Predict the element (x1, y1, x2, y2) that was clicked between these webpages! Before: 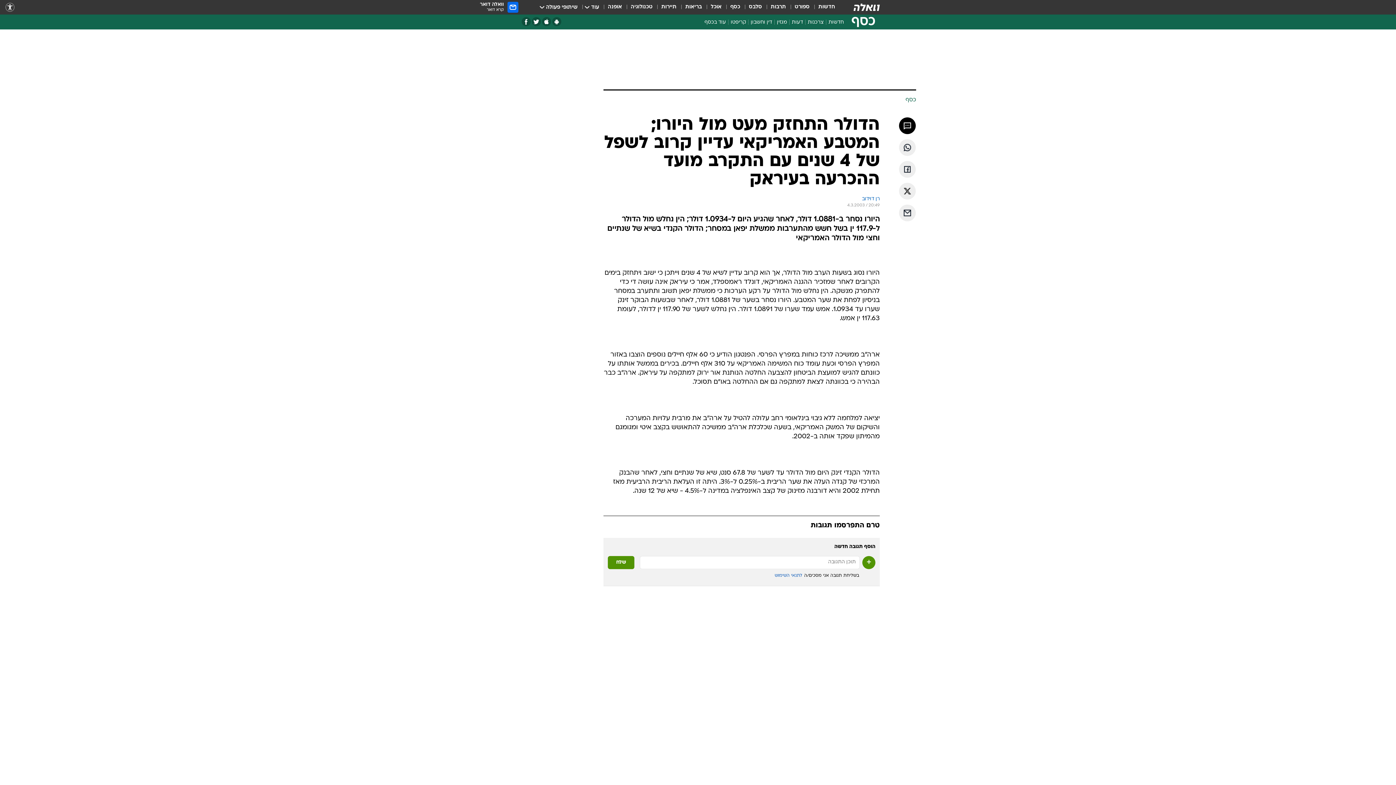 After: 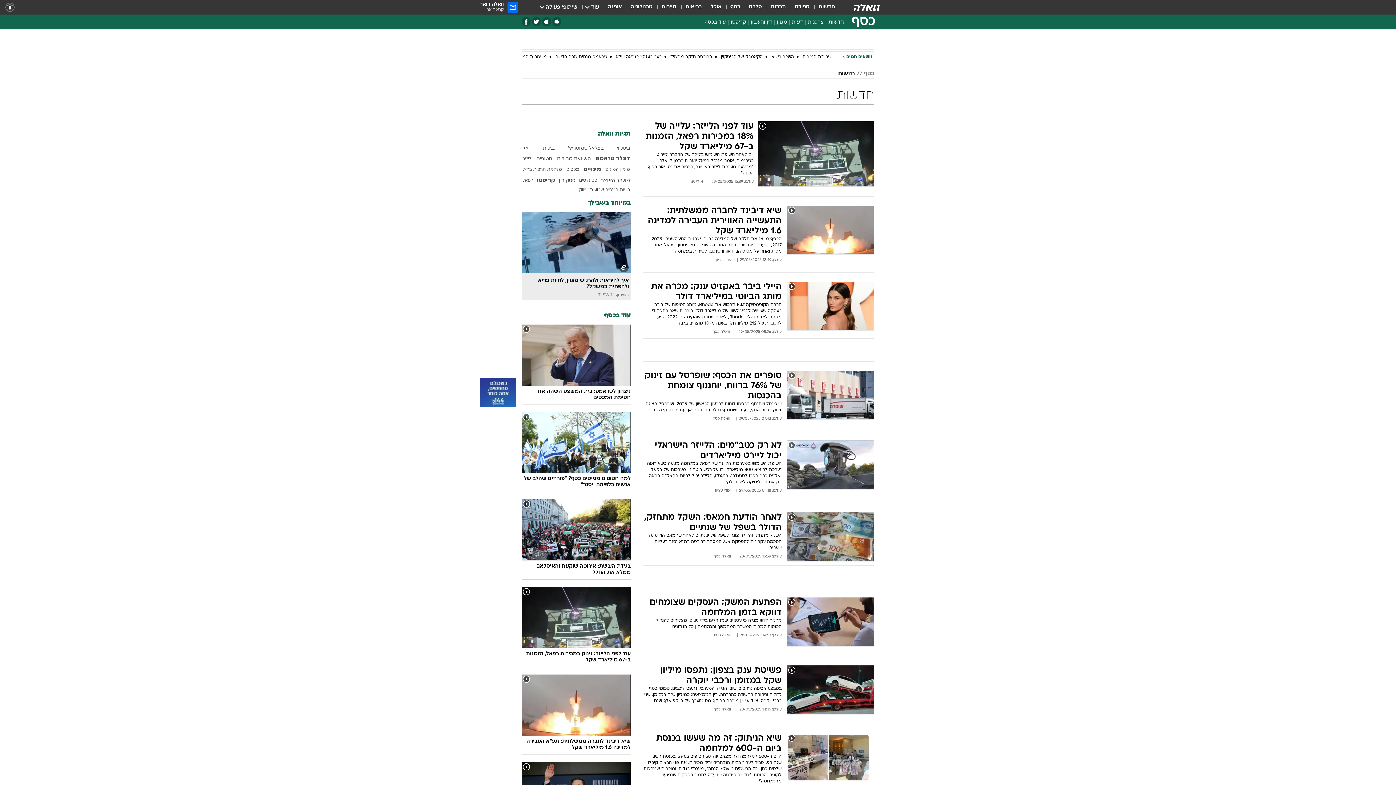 Action: label: חדשות bbox: (826, 18, 846, 28)